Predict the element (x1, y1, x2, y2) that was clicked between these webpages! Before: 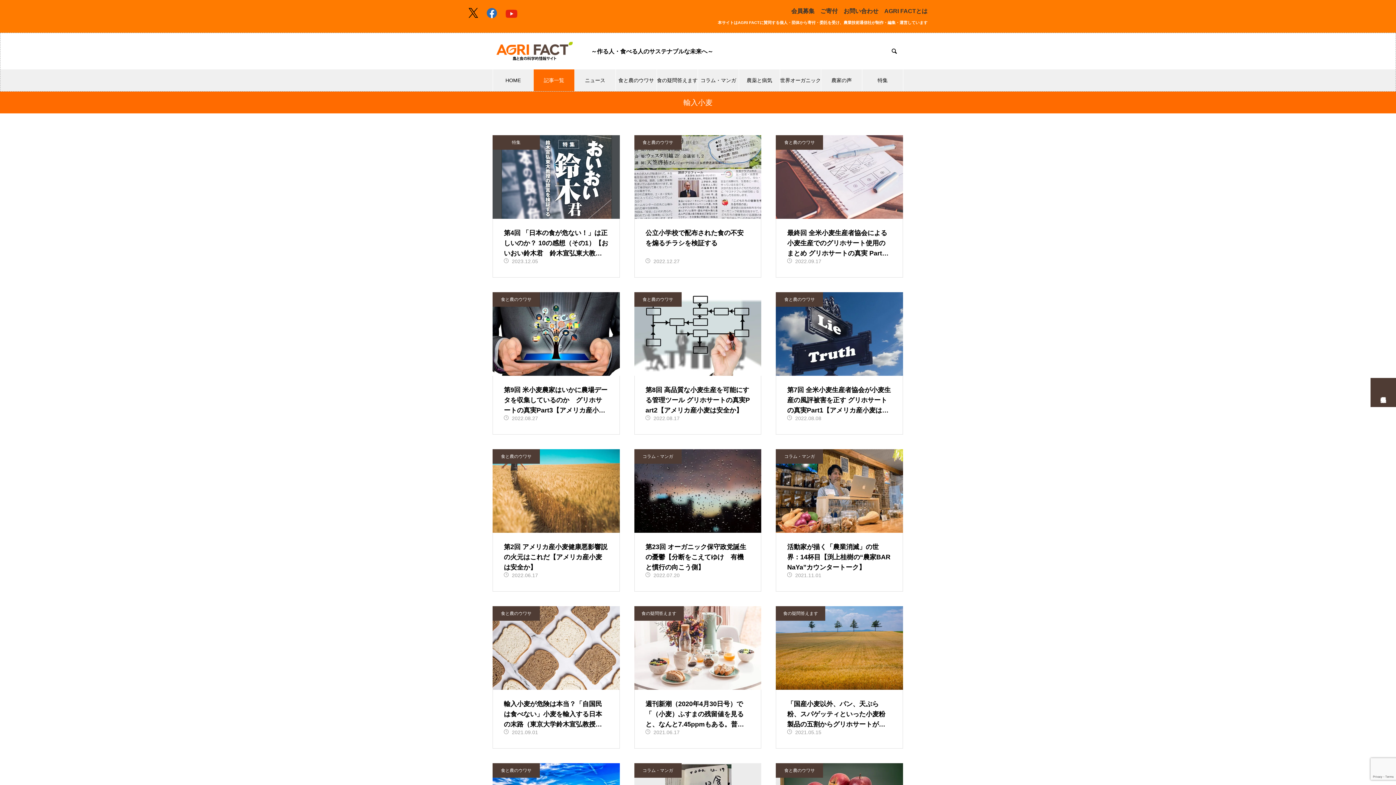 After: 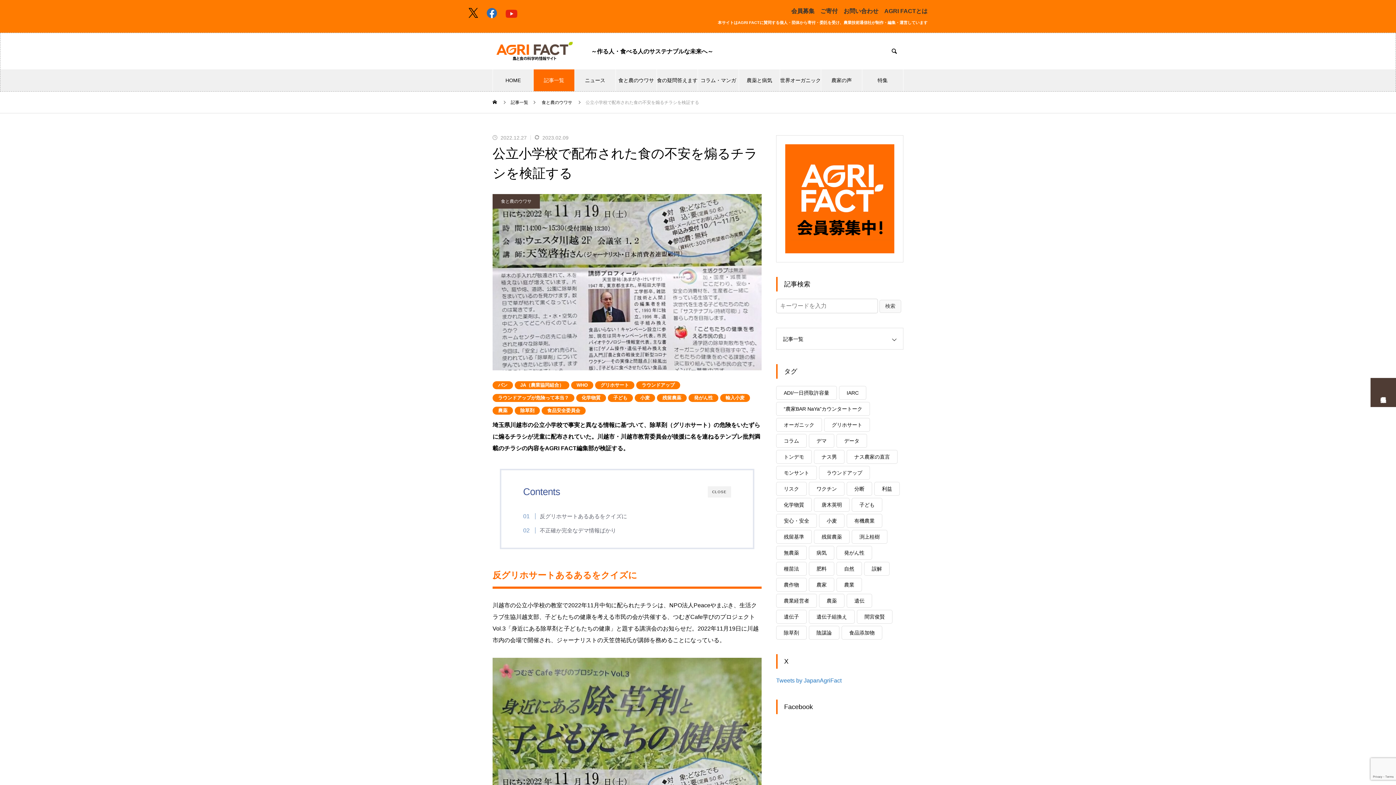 Action: bbox: (634, 135, 761, 277) label: 公立小学校で配布された食の不安を煽るチラシを検証する

2022.12.27